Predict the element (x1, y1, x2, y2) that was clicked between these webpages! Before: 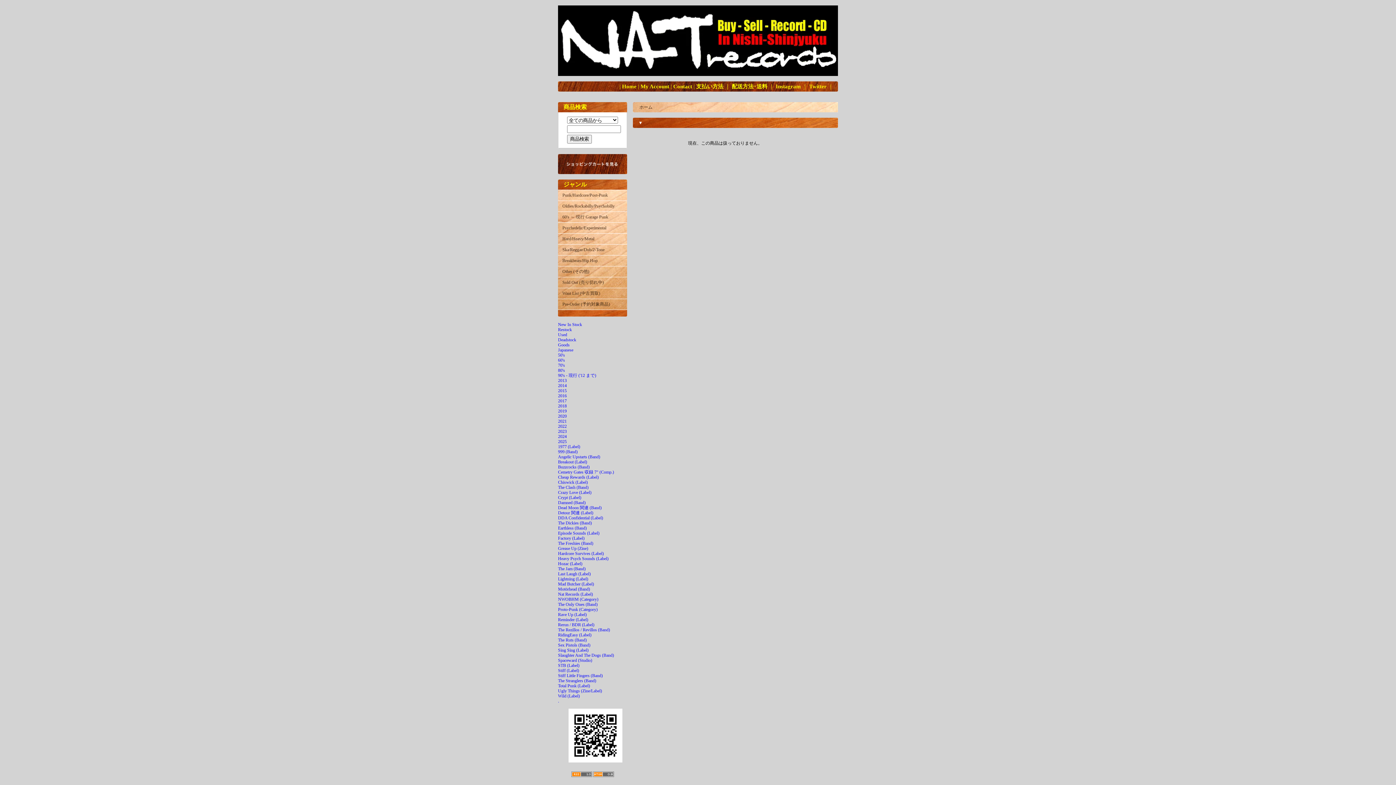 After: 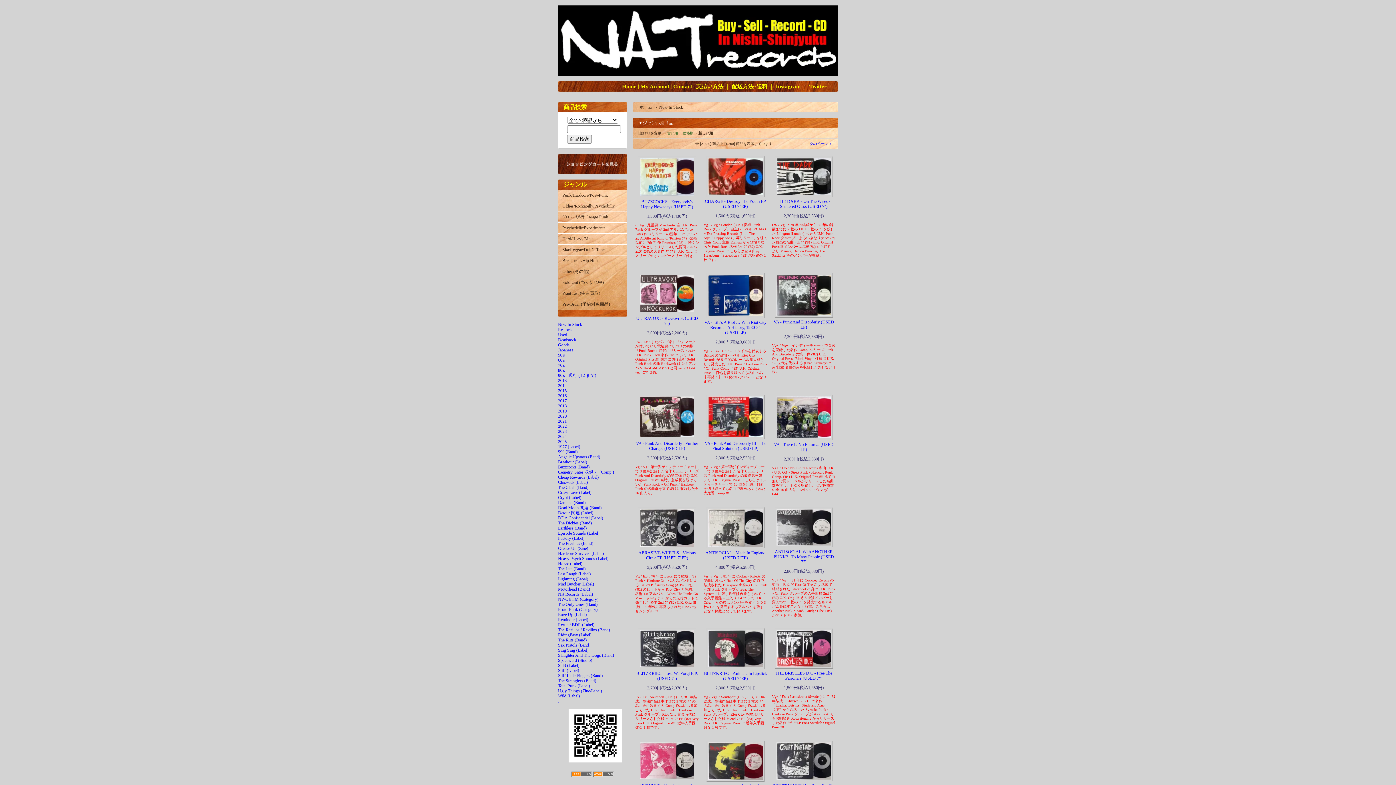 Action: label: New In Stock bbox: (558, 322, 582, 327)